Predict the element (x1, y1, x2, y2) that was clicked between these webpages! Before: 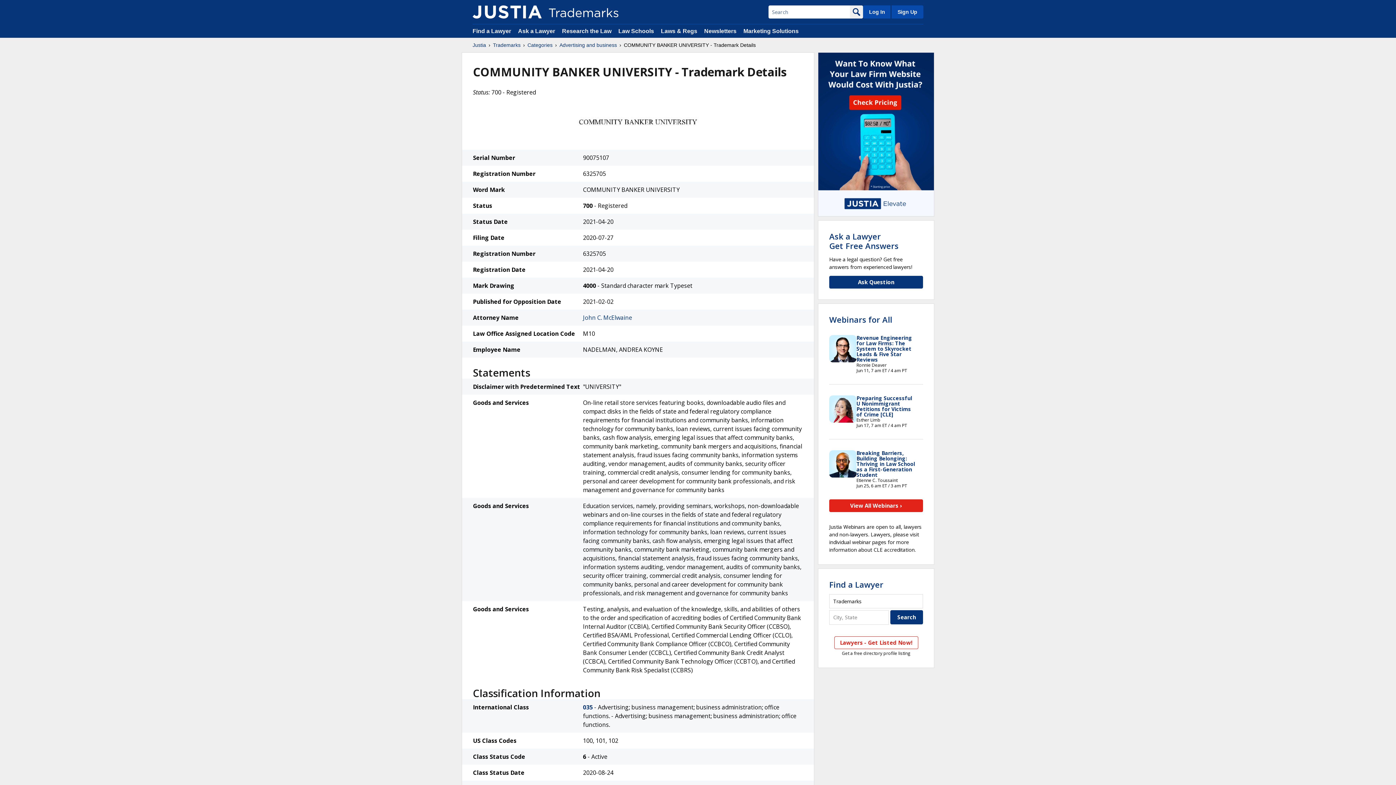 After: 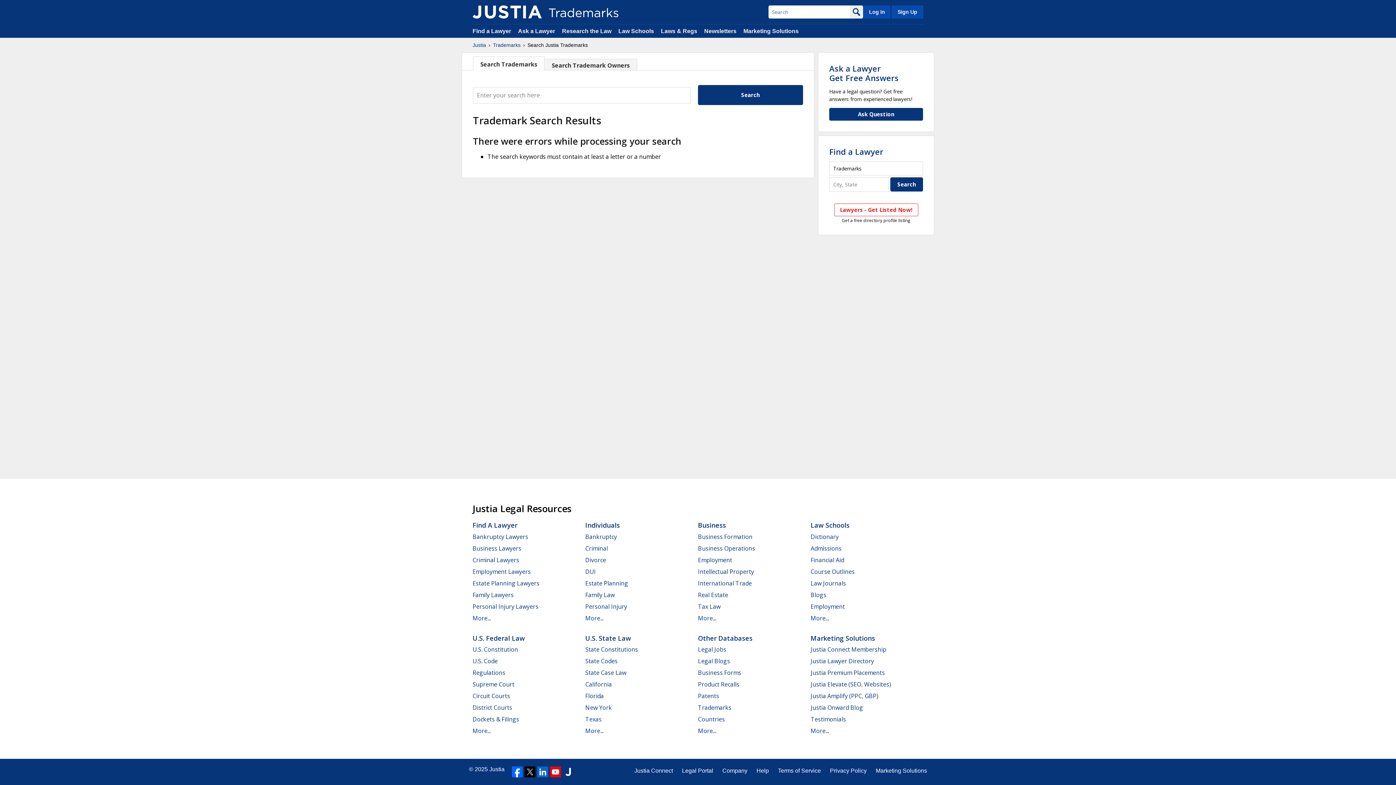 Action: bbox: (850, 5, 863, 18)